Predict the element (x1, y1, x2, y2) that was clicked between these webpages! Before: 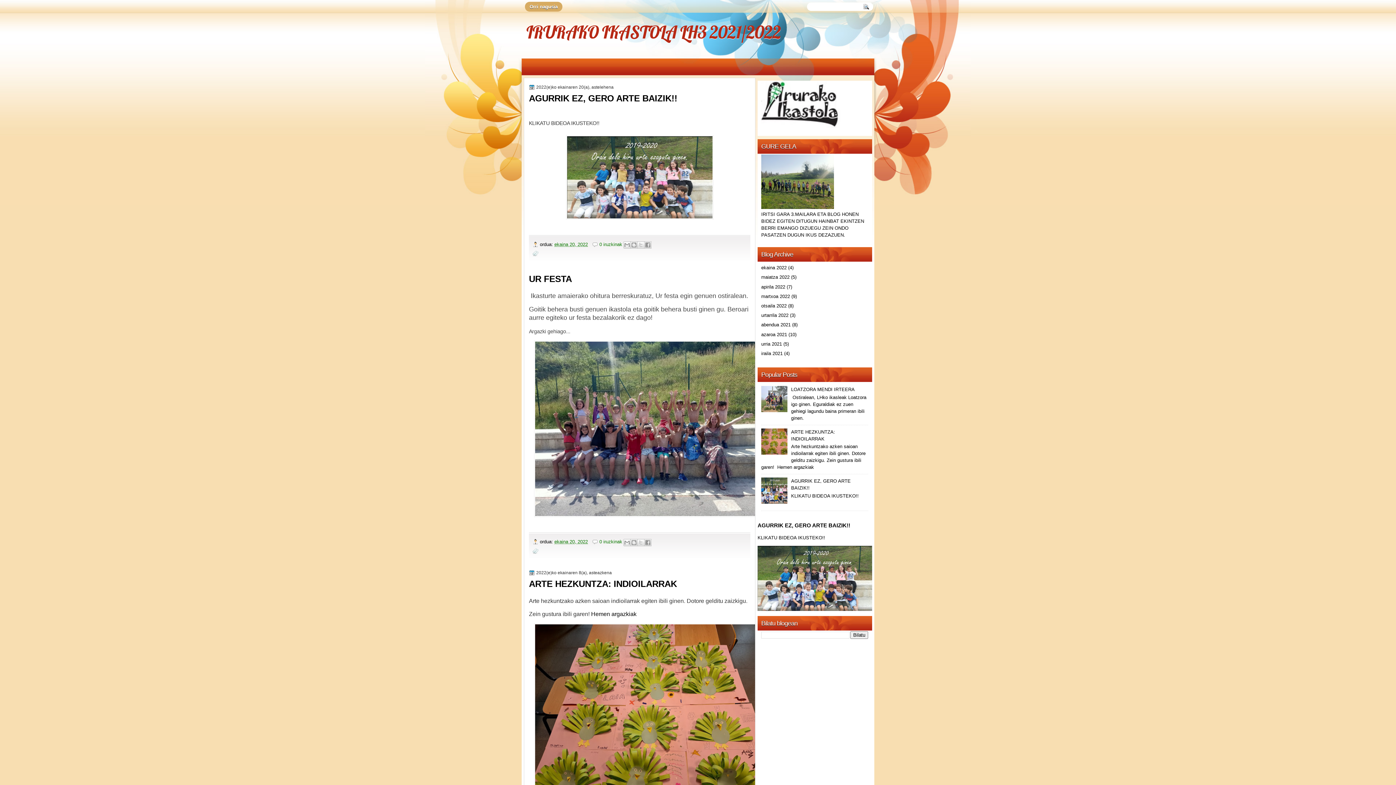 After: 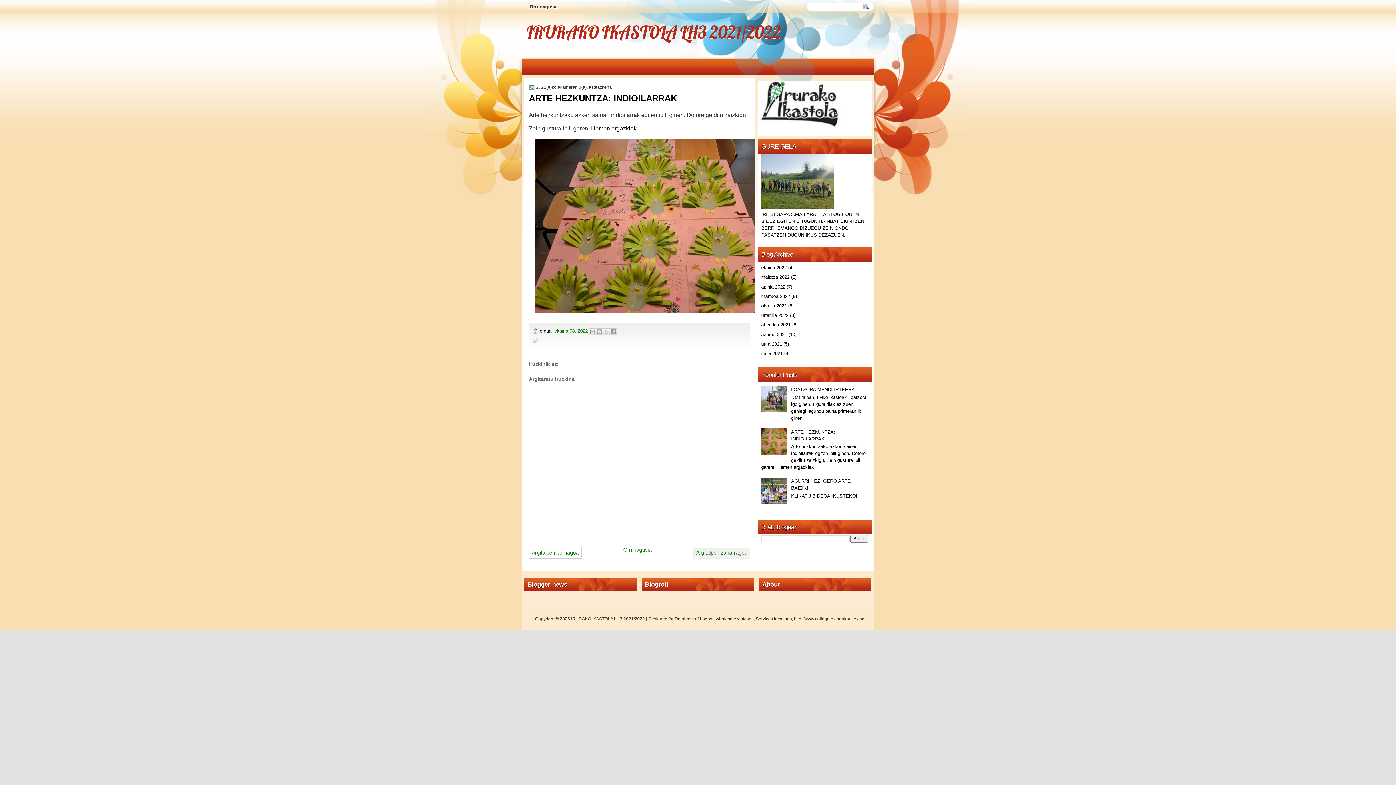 Action: bbox: (529, 578, 750, 590) label: ARTE HEZKUNTZA: INDIOILARRAK